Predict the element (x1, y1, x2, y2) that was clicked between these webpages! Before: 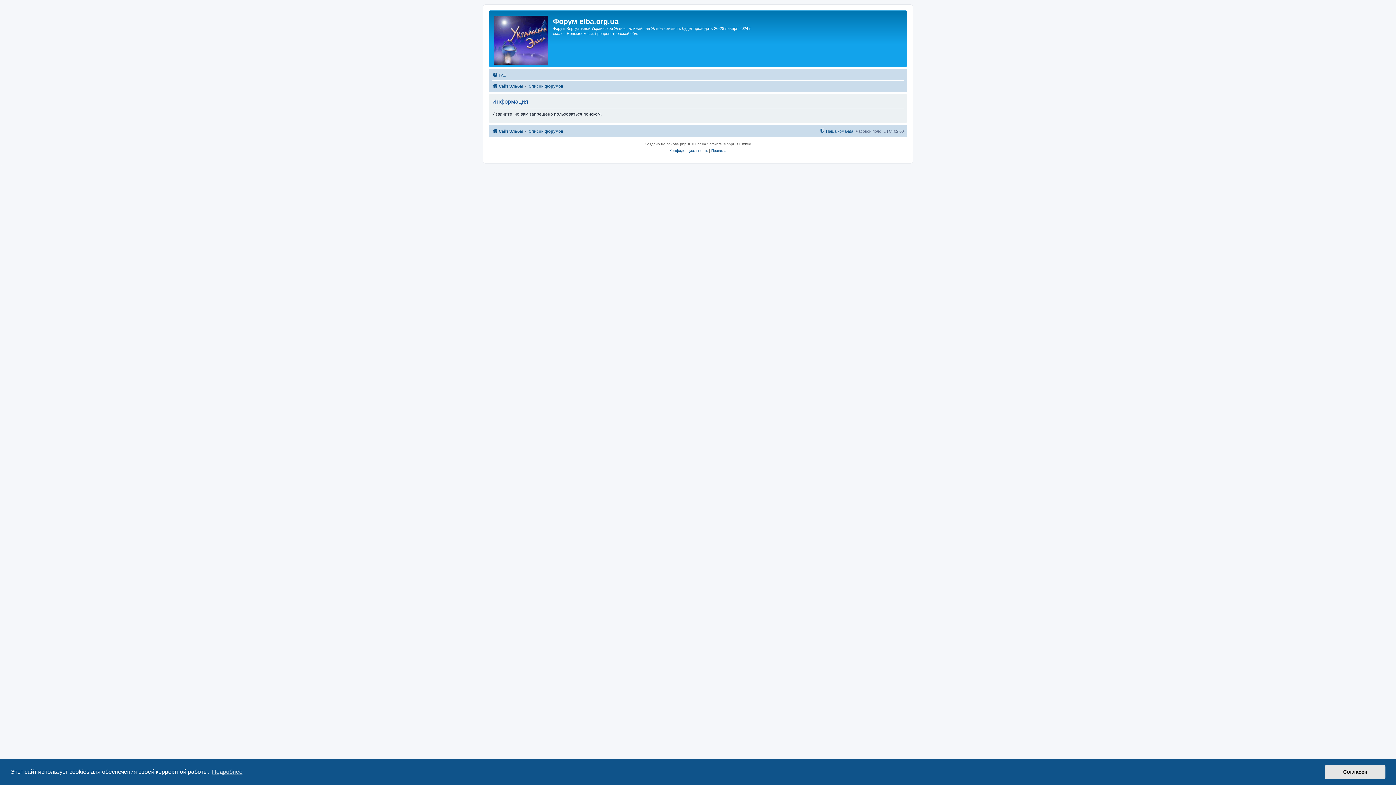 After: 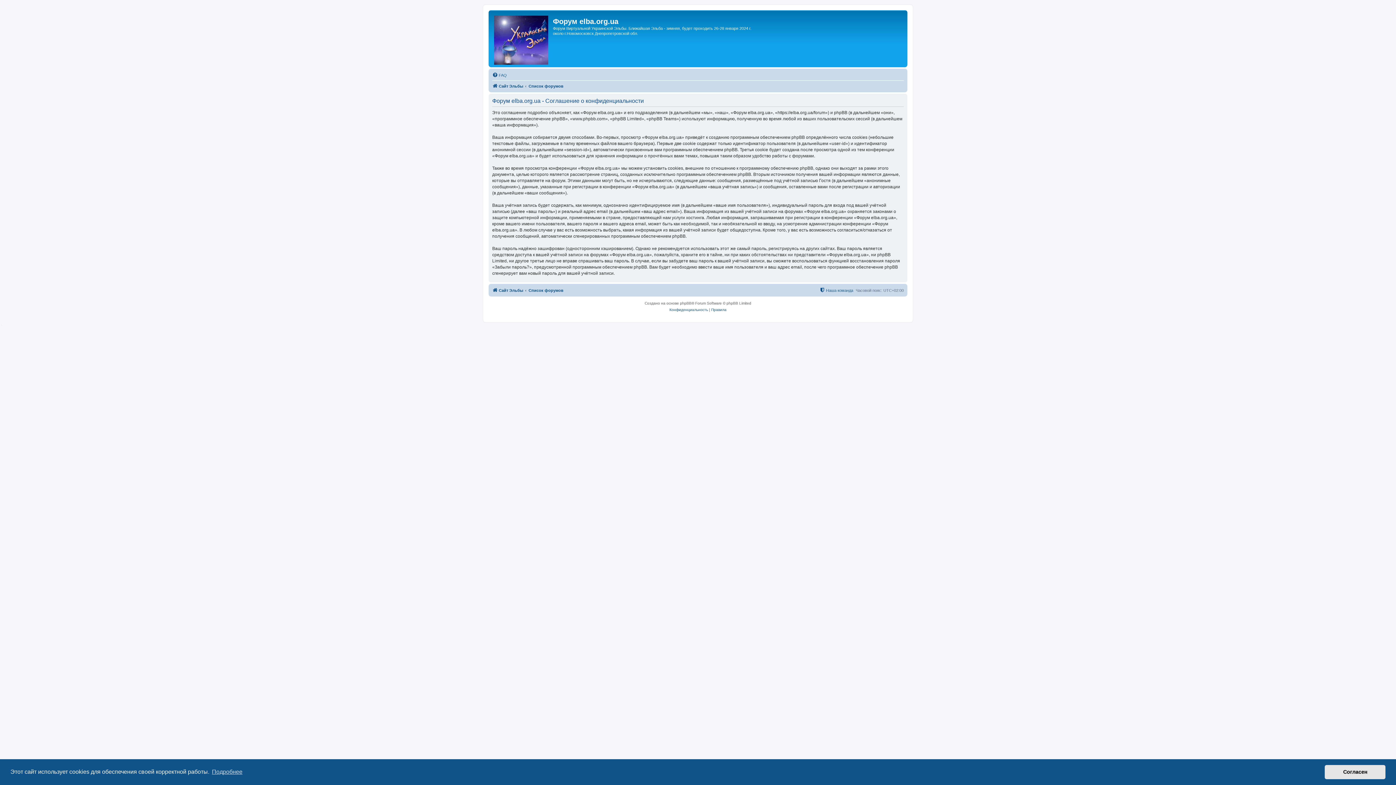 Action: bbox: (669, 147, 708, 154) label: Конфиденциальность